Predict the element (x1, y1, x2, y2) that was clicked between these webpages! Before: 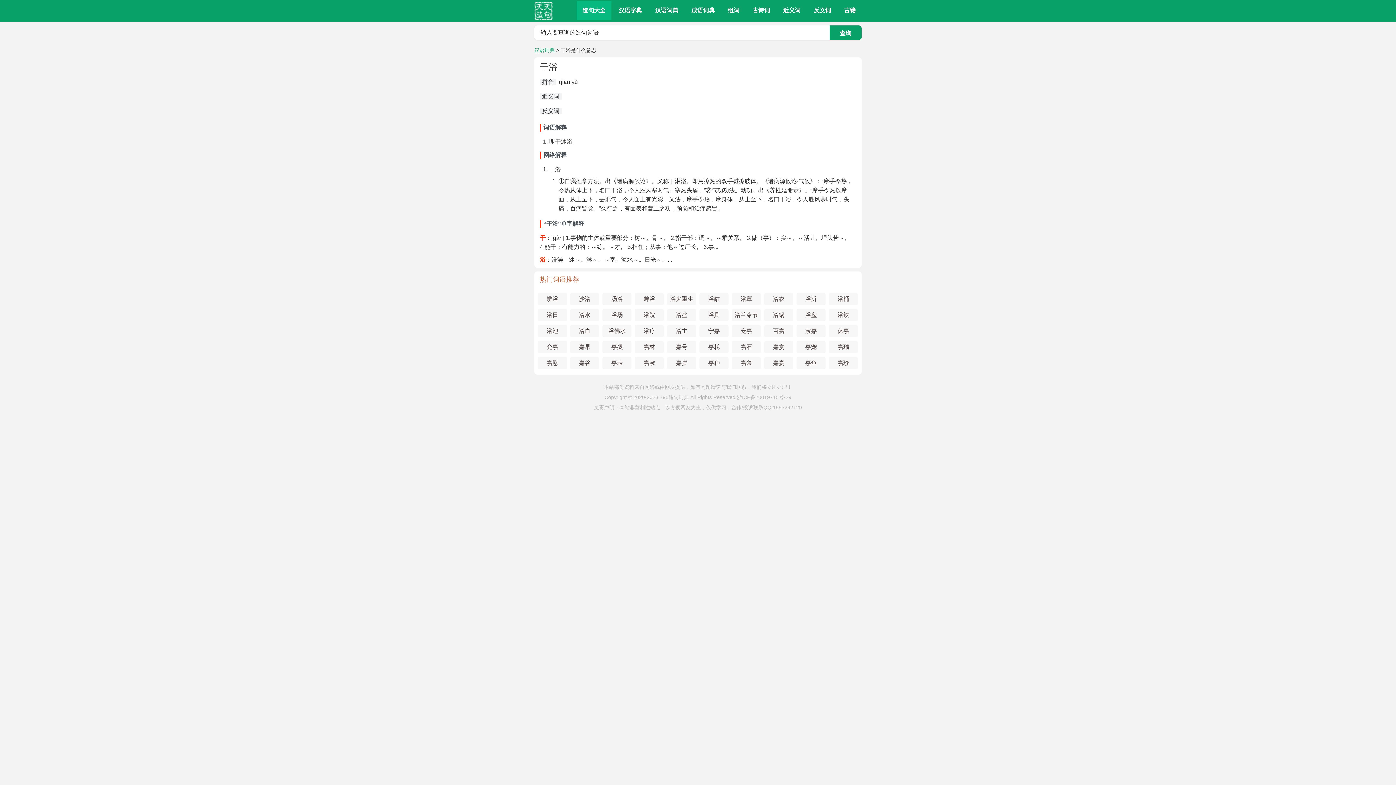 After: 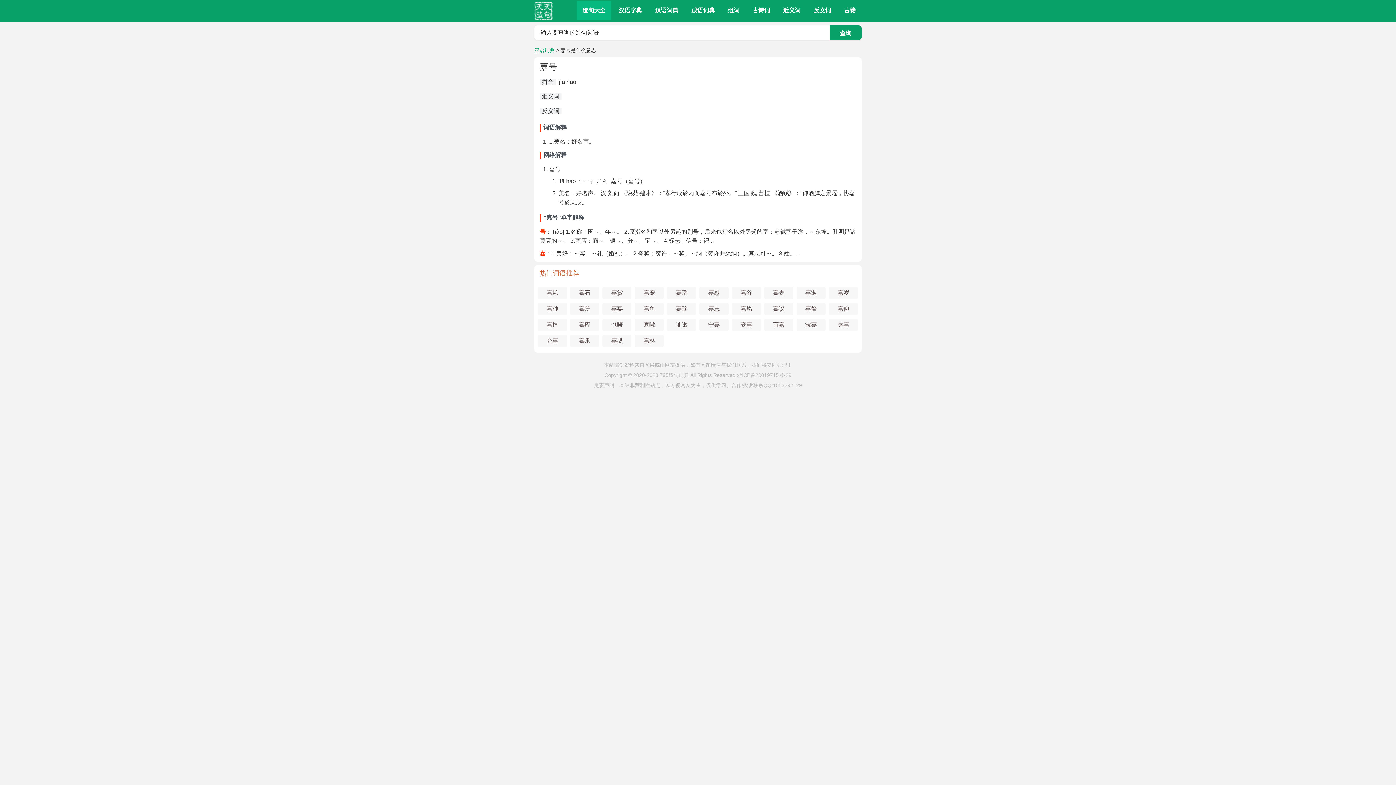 Action: bbox: (676, 344, 687, 350) label: 嘉号